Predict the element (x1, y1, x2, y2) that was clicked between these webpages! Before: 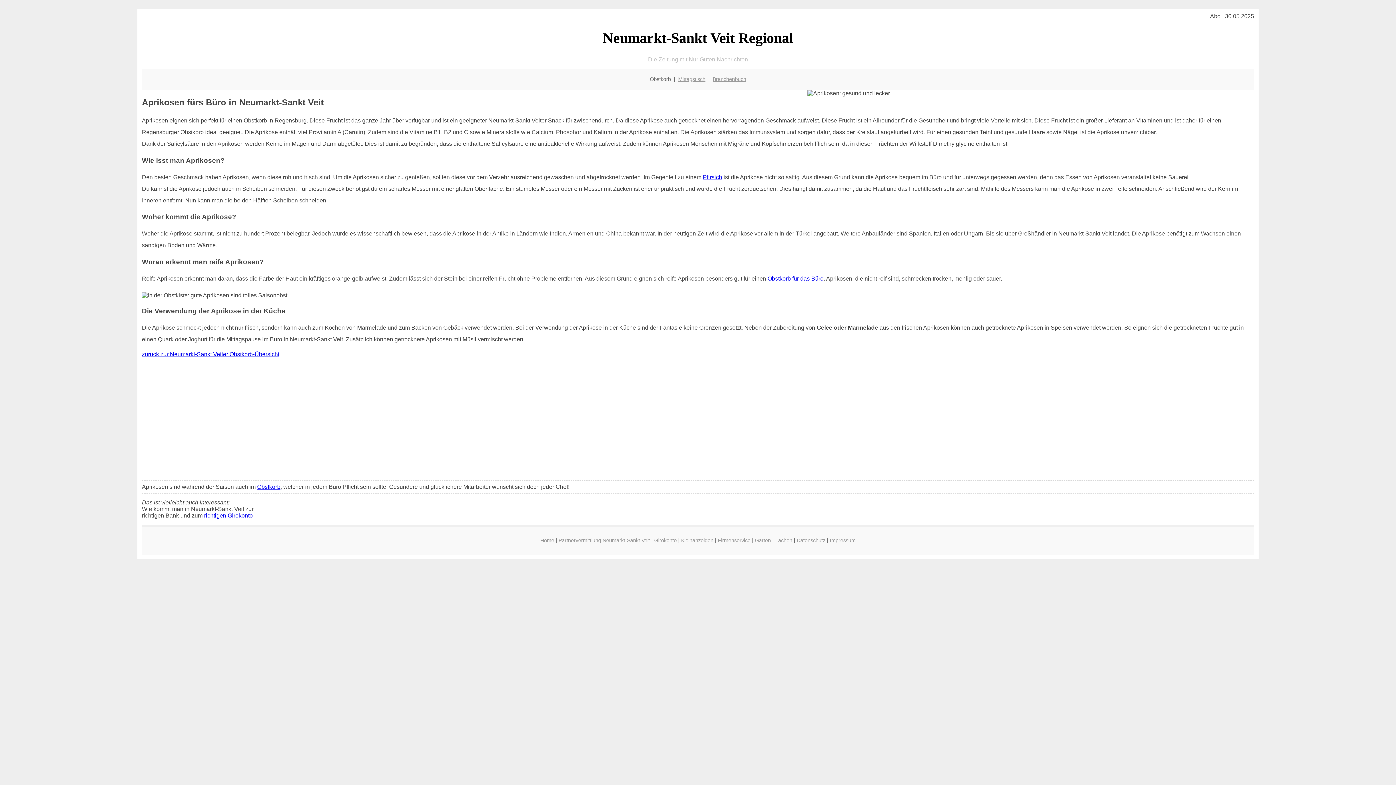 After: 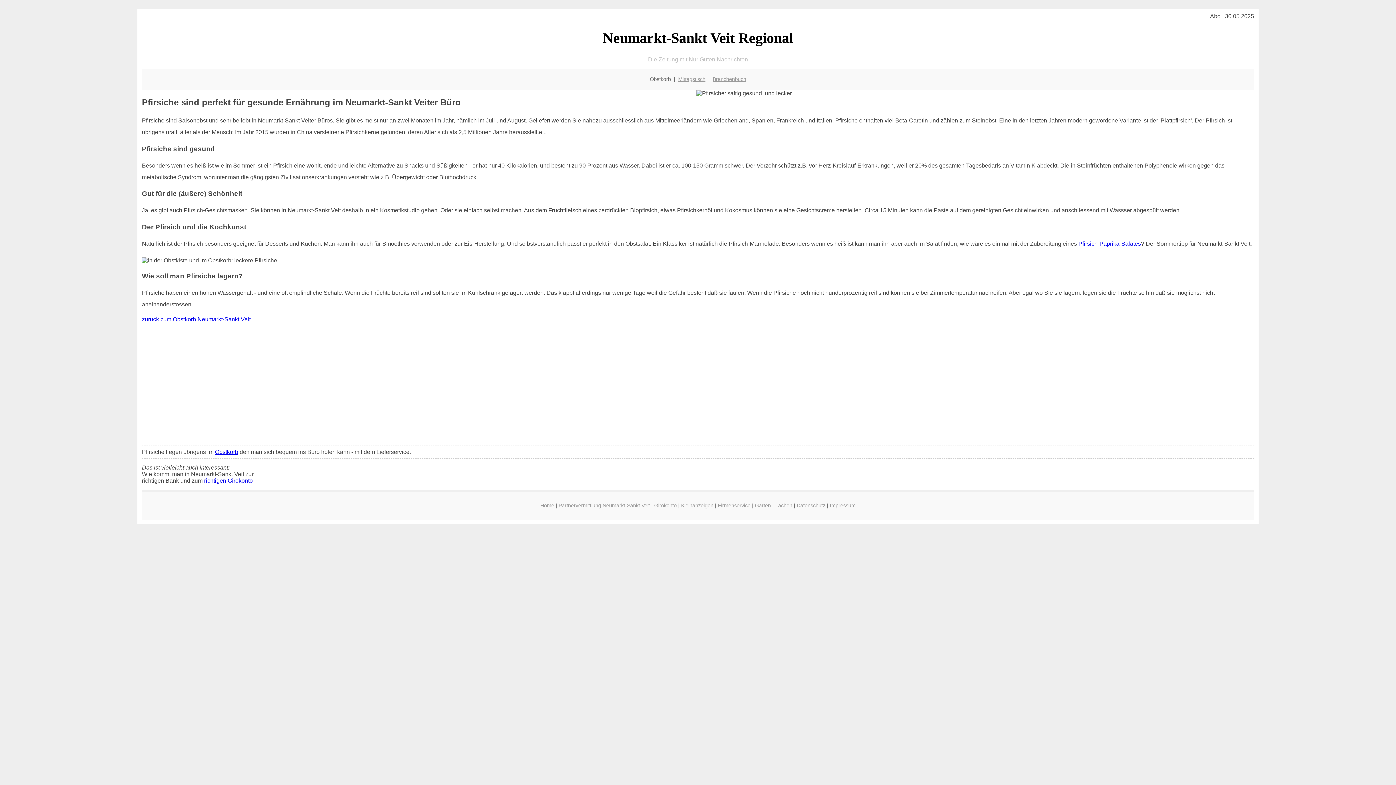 Action: label: Pfirsich bbox: (703, 174, 722, 180)